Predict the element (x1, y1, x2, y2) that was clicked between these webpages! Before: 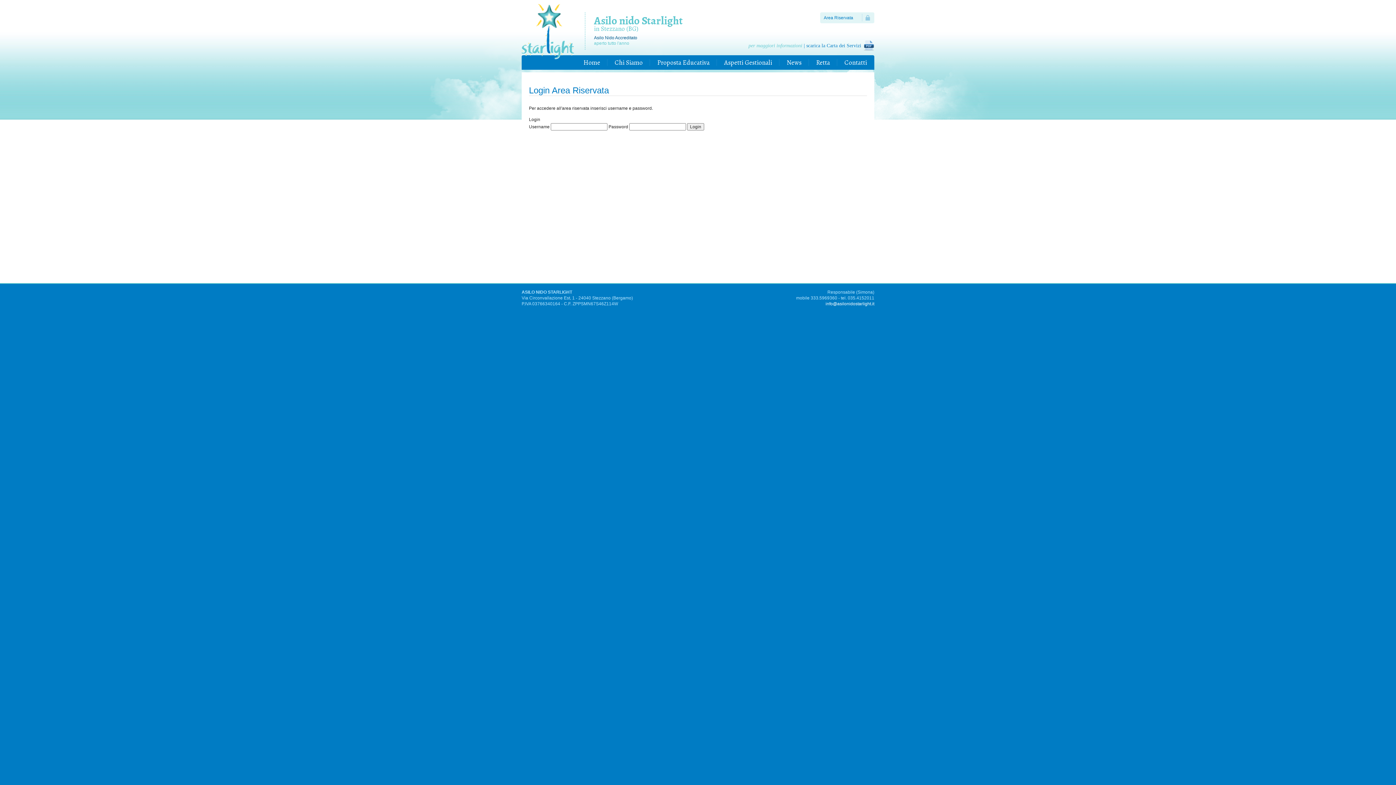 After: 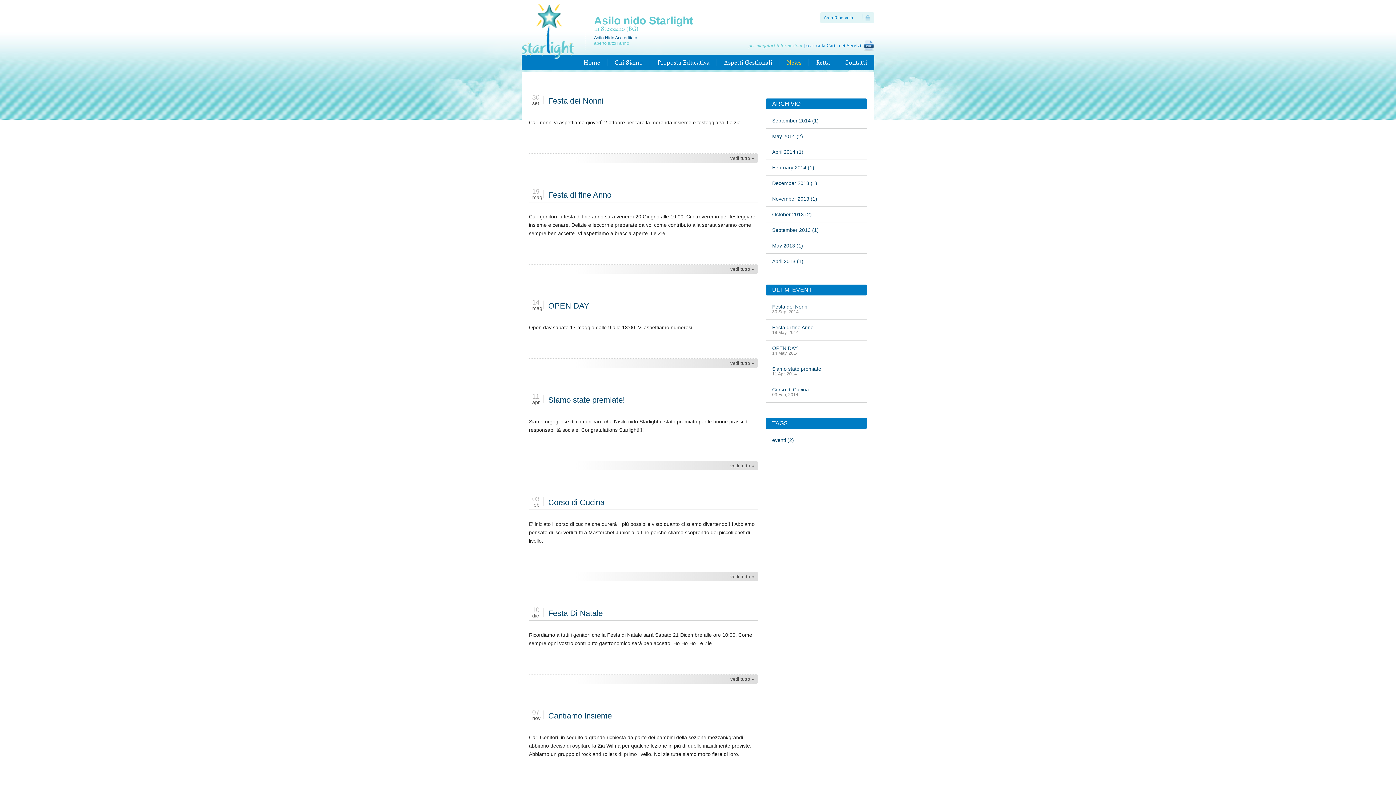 Action: bbox: (779, 55, 809, 69) label: News